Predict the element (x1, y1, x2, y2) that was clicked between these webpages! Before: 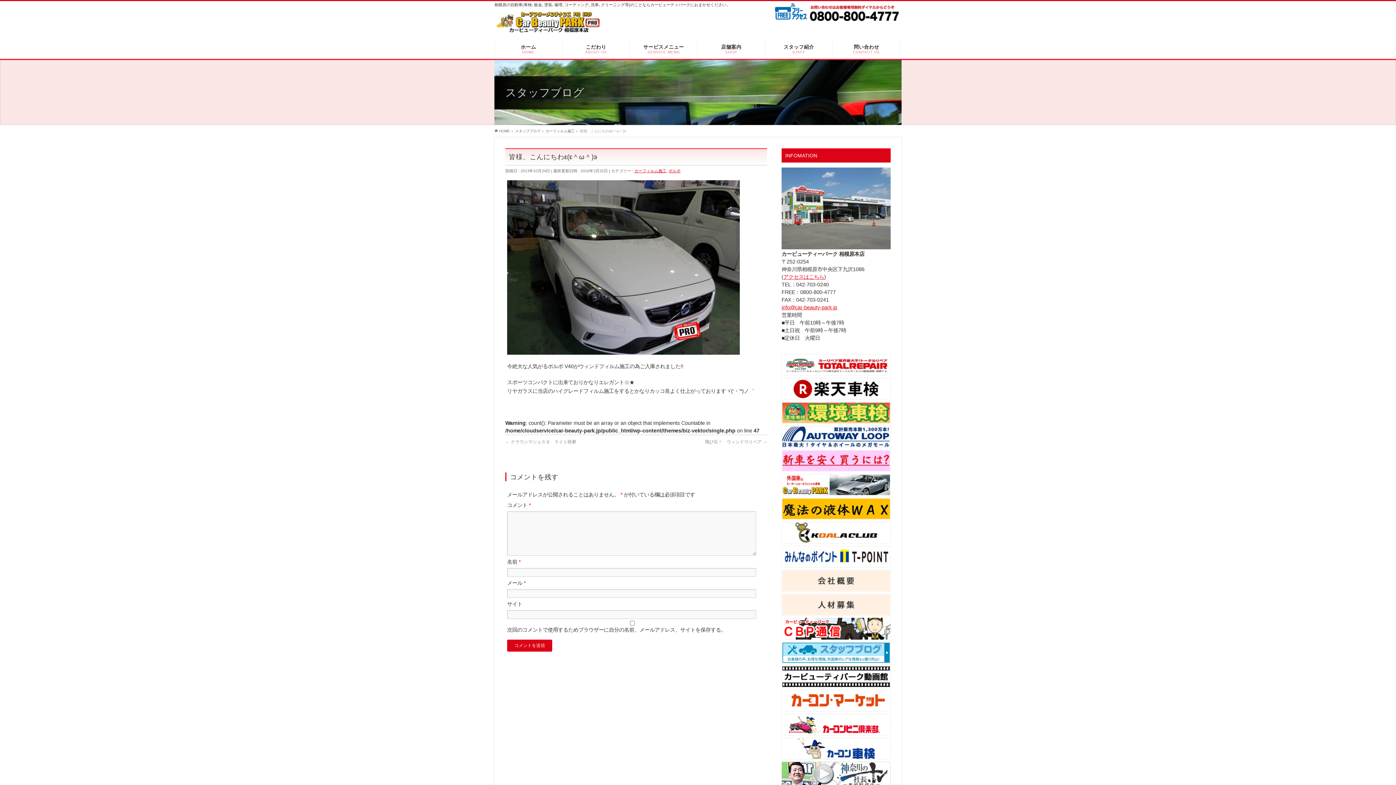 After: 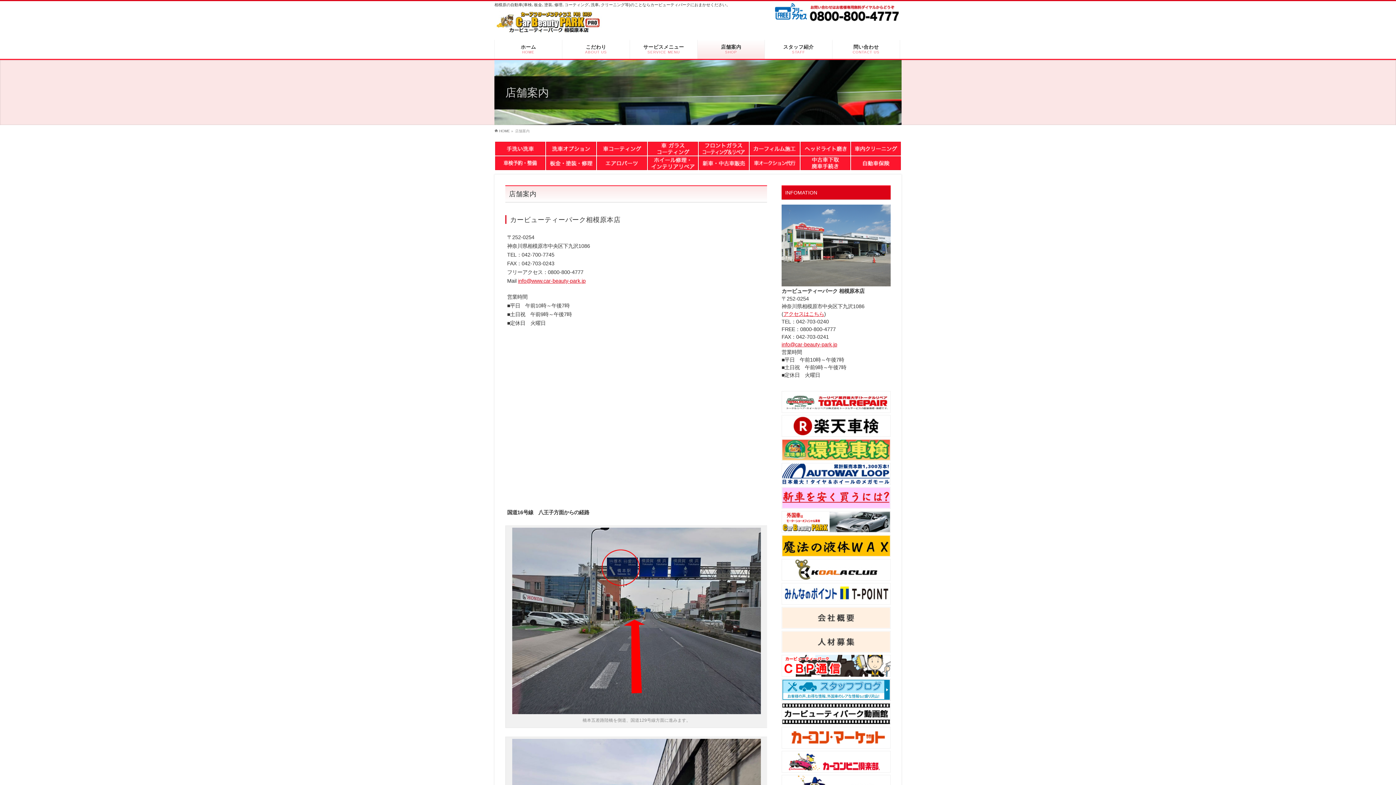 Action: label: 店舗案内
SHOP bbox: (697, 40, 765, 58)